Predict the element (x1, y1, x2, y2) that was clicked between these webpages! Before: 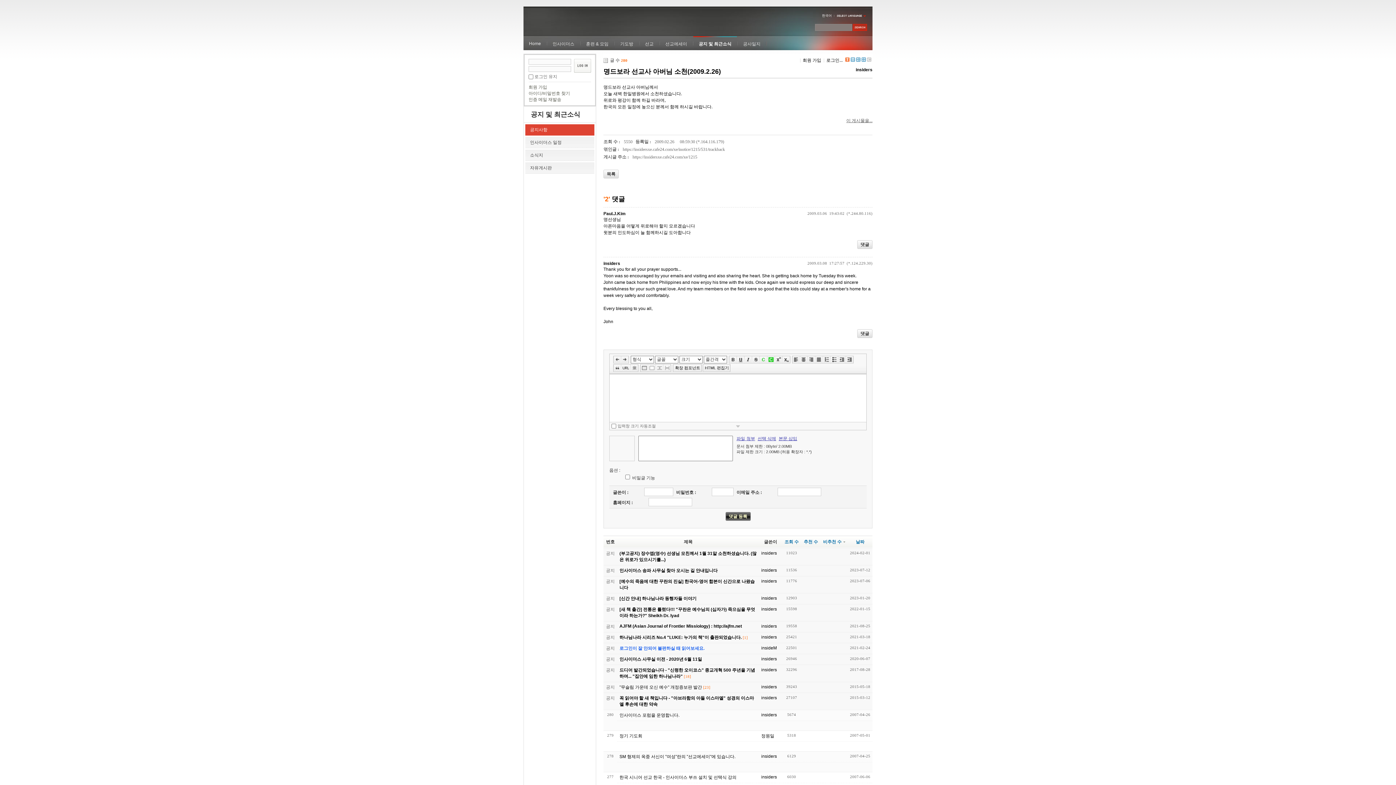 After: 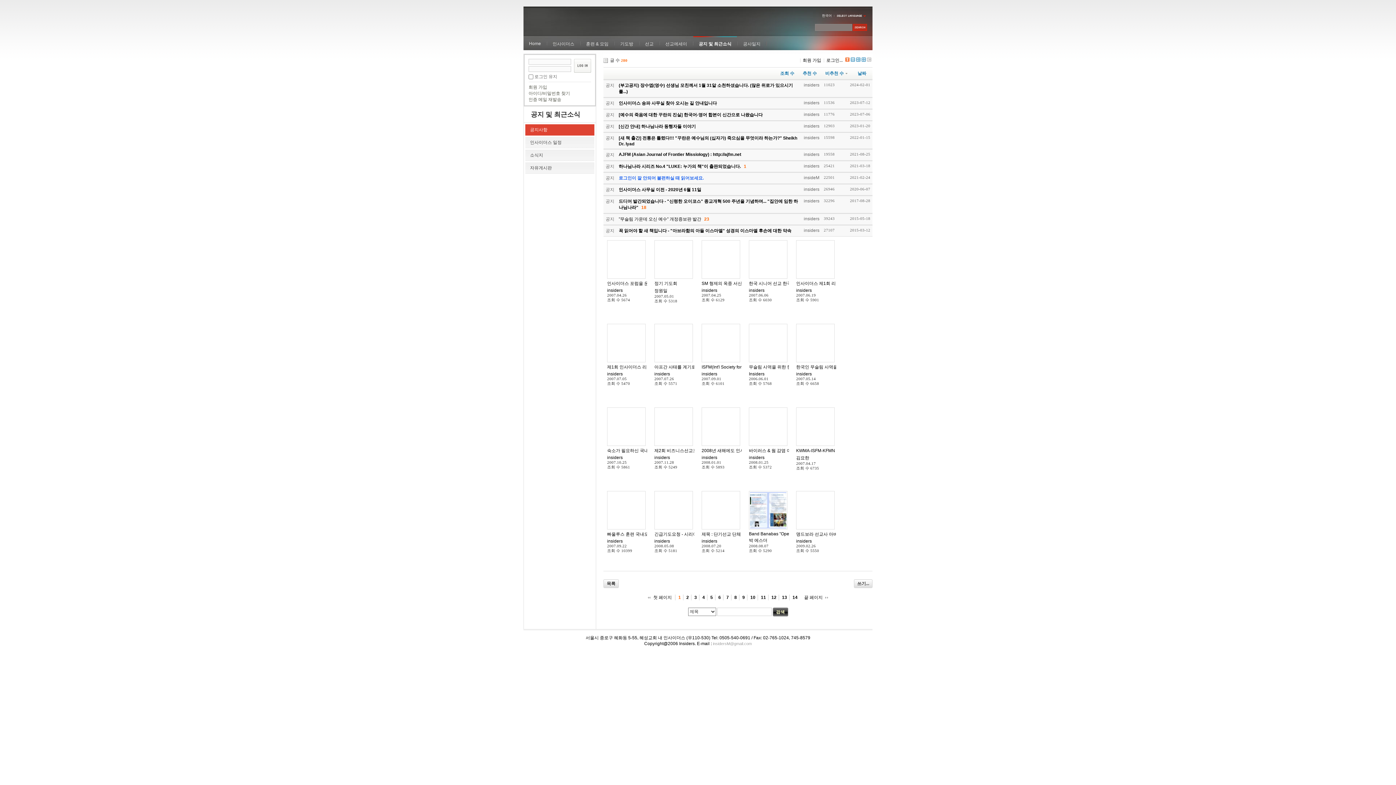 Action: bbox: (861, 57, 866, 61)